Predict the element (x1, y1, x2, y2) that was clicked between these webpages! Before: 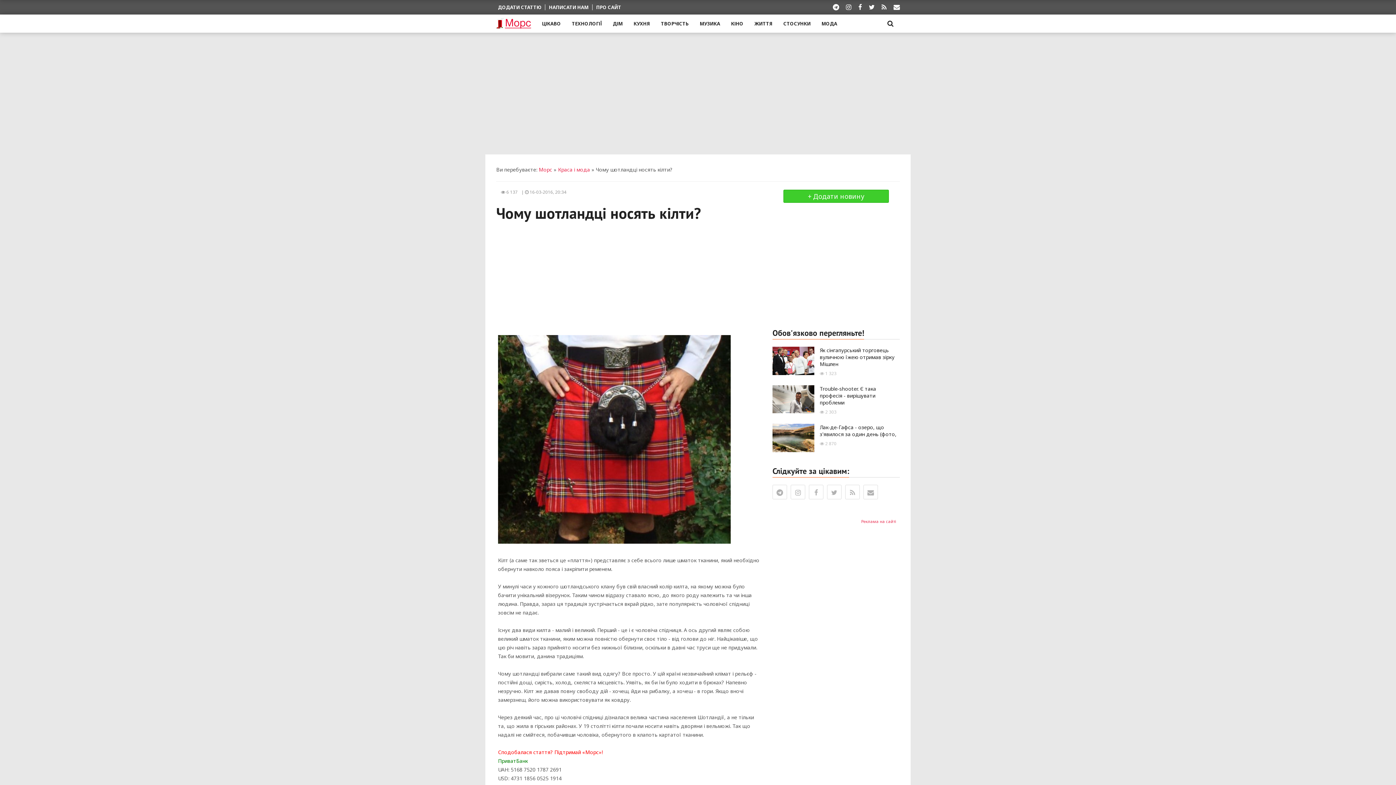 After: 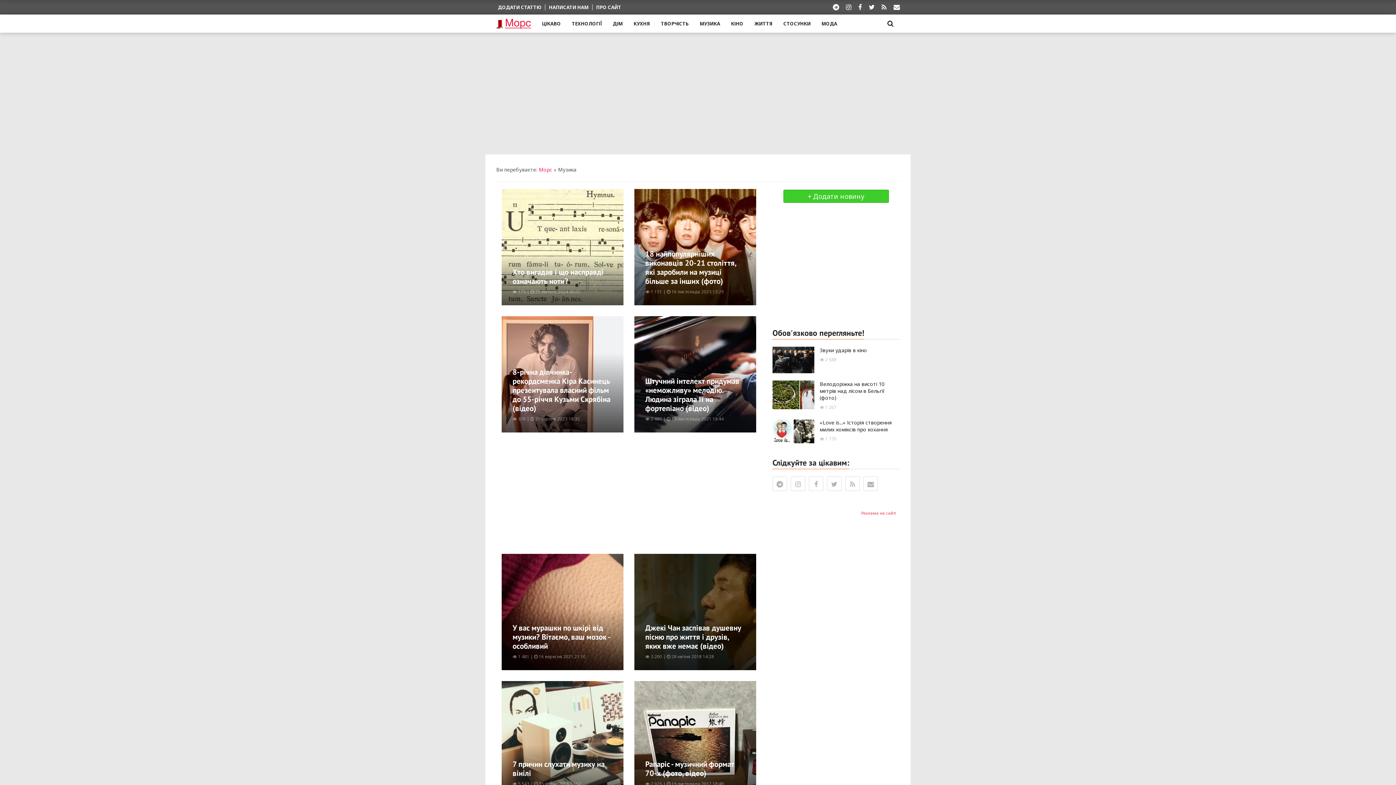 Action: bbox: (694, 14, 725, 32) label: МУЗИКА